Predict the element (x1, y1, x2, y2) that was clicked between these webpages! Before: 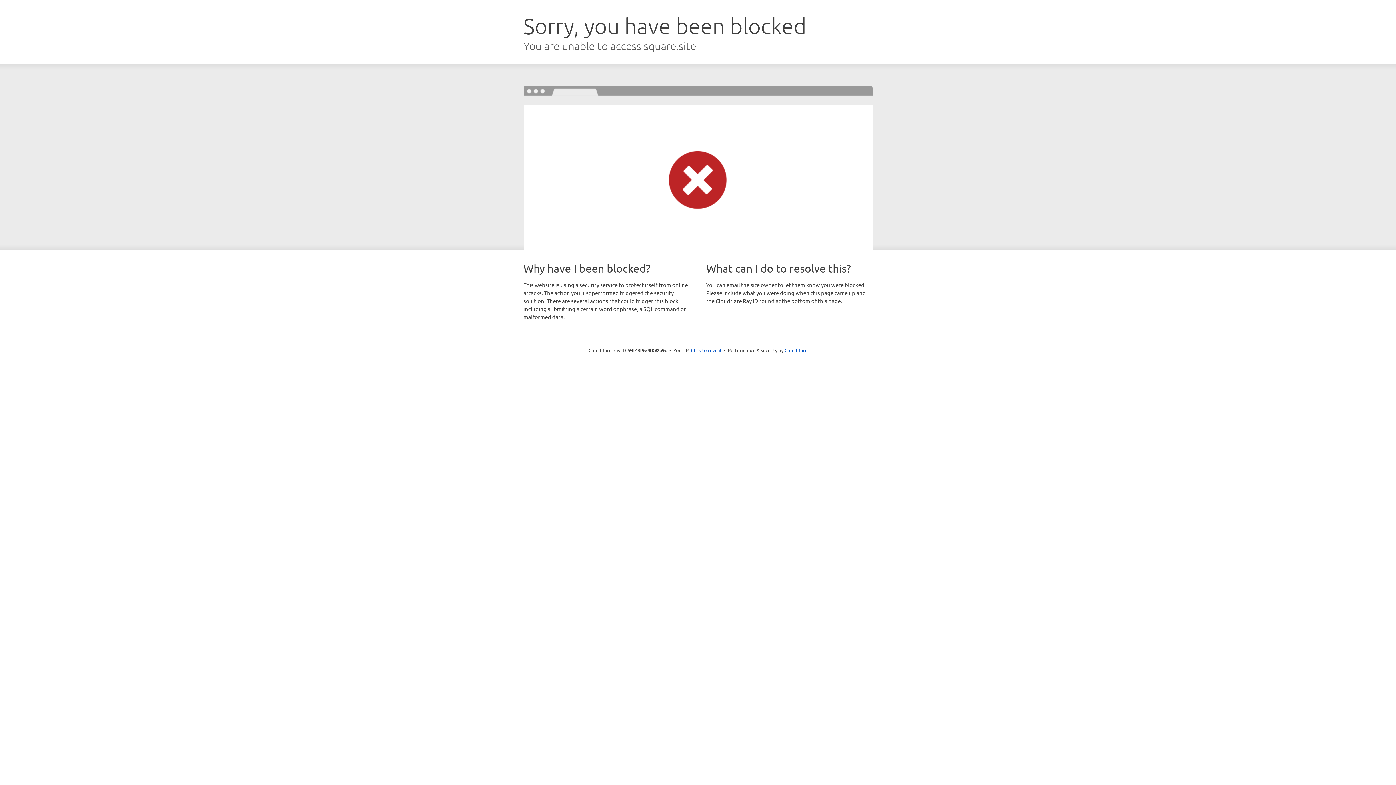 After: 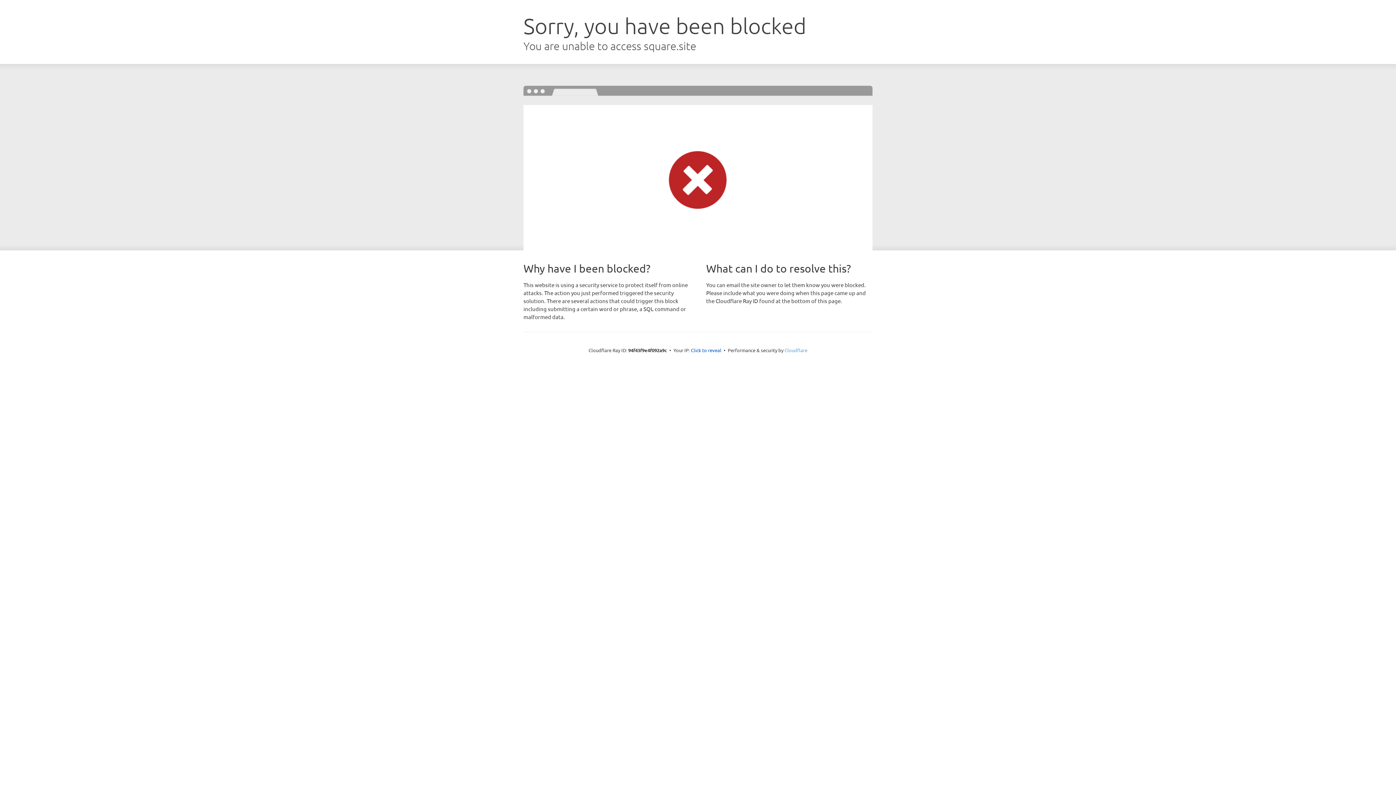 Action: bbox: (784, 347, 807, 353) label: Cloudflare